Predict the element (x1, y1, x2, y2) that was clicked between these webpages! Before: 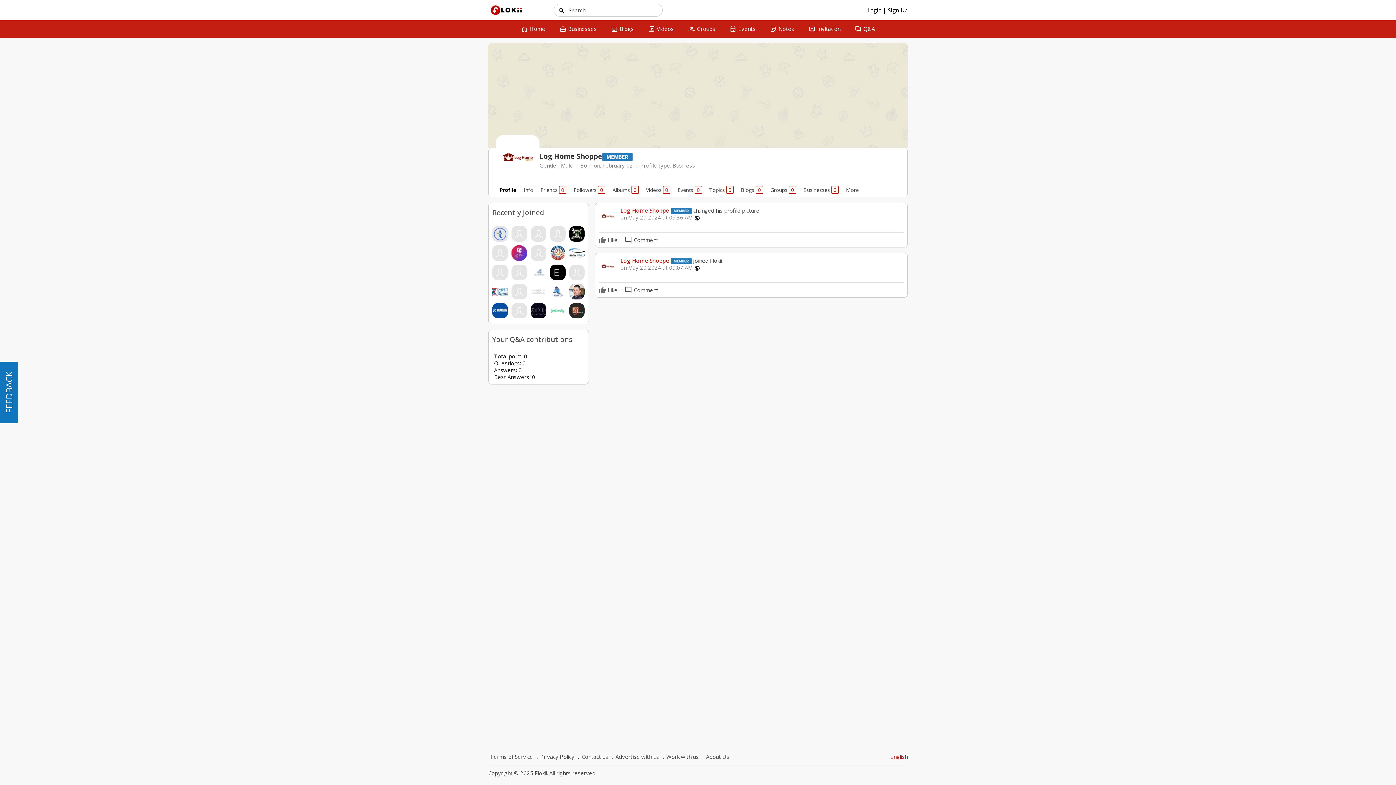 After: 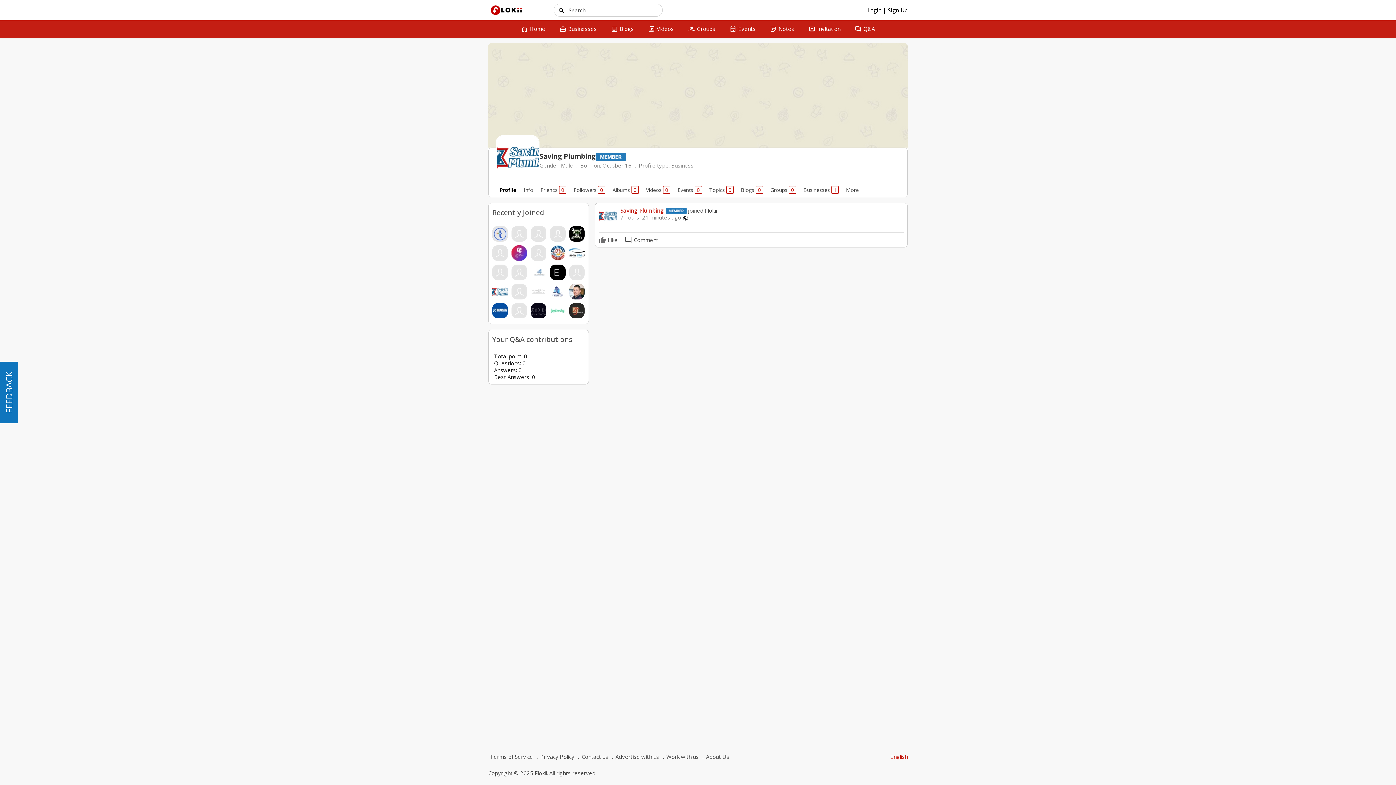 Action: bbox: (492, 287, 507, 294)